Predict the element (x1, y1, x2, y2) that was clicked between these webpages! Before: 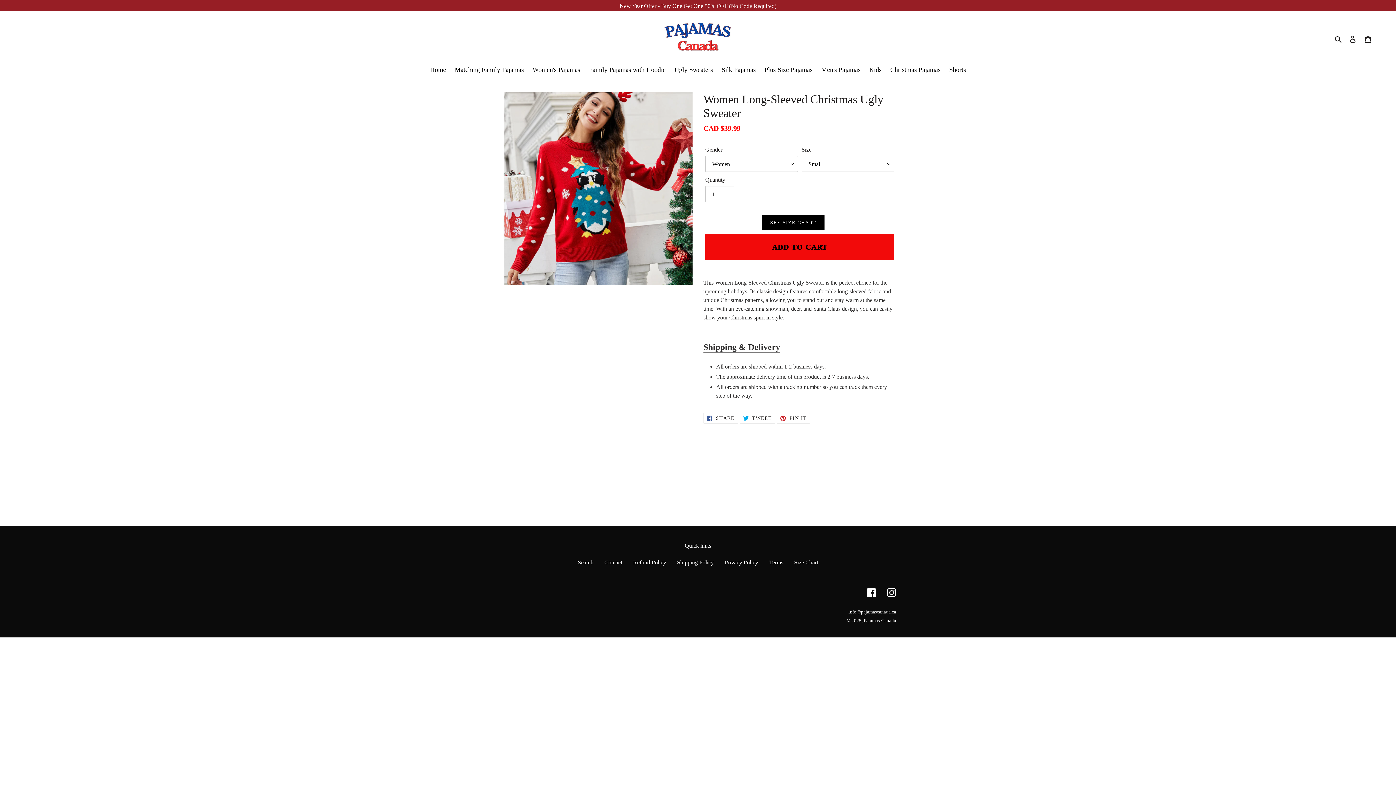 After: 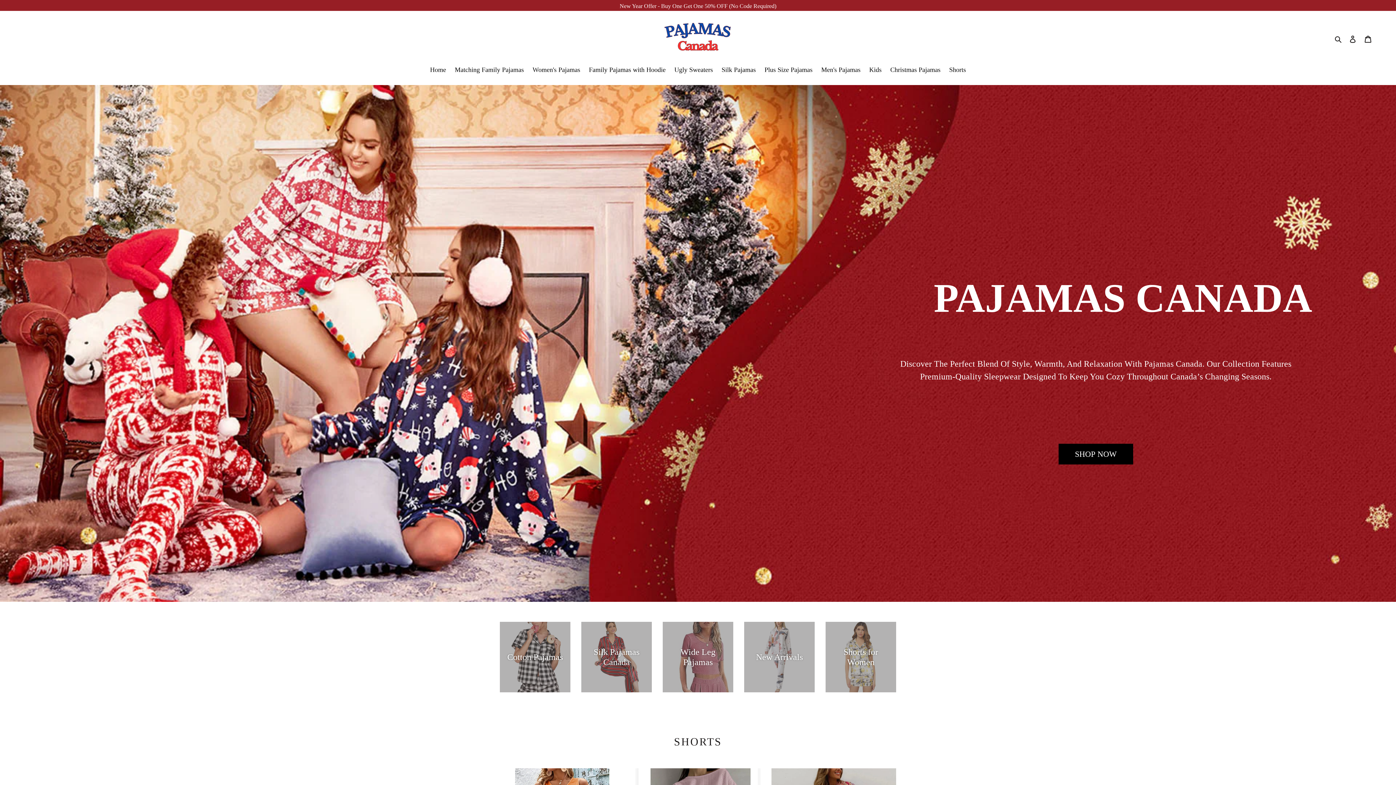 Action: bbox: (864, 618, 896, 623) label: Pajamas-Canada